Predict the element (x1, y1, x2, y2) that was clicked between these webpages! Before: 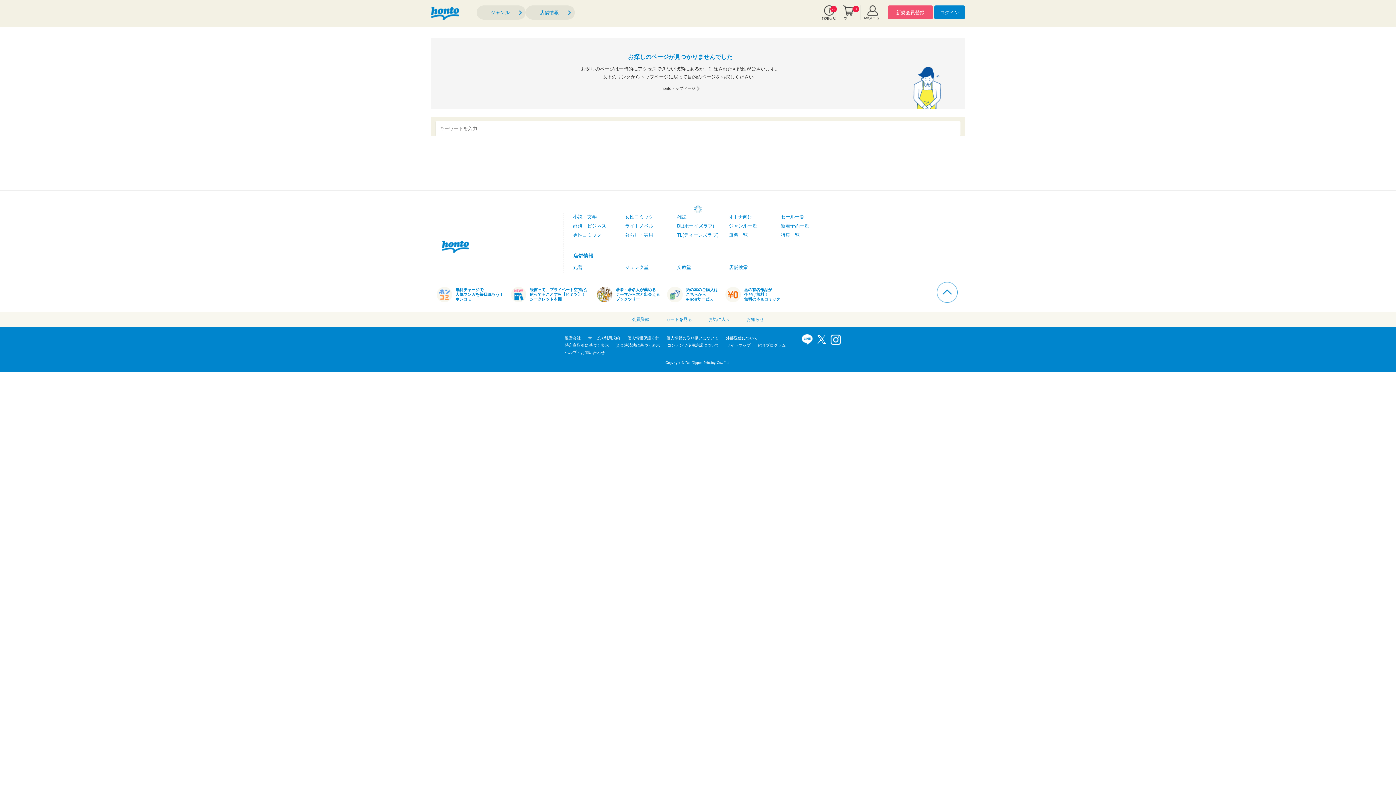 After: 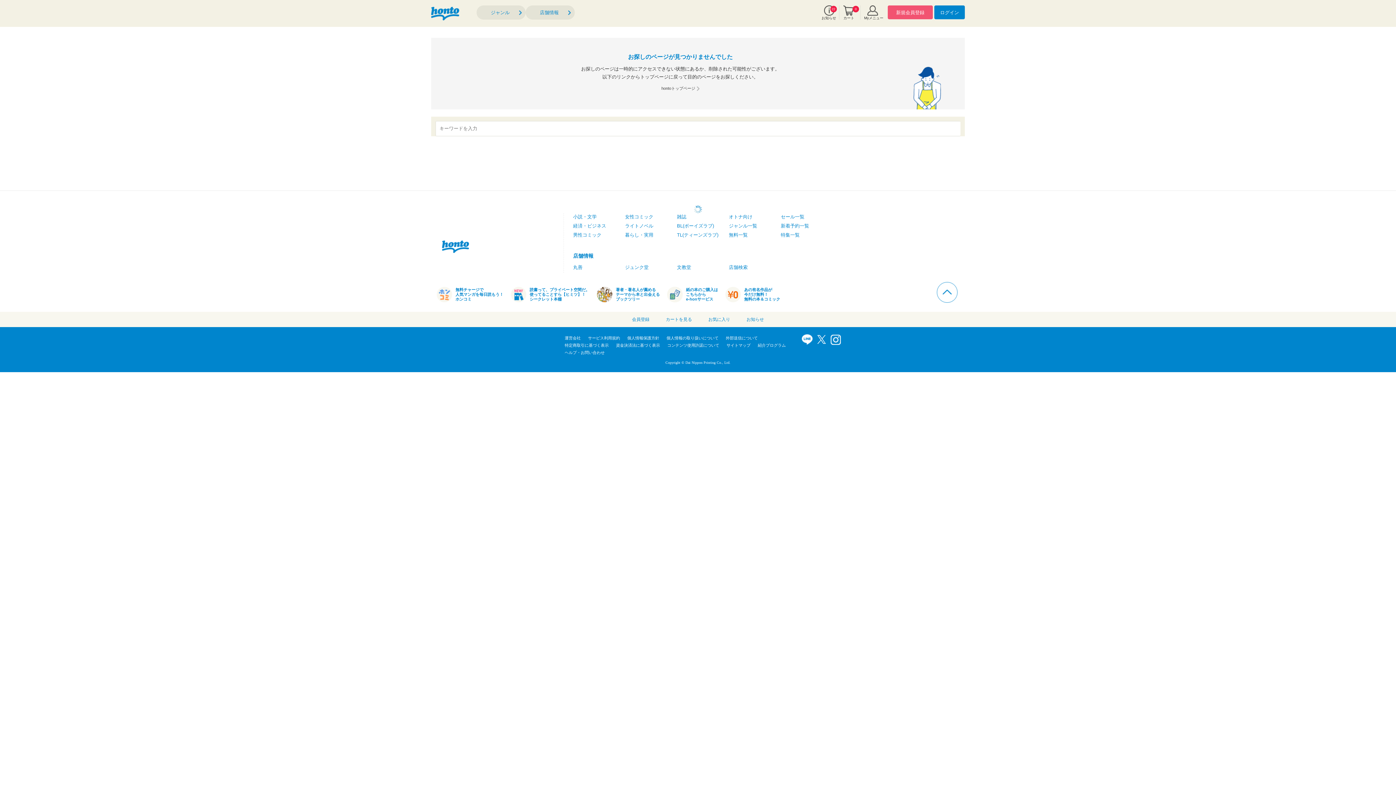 Action: label: Instagram bbox: (830, 334, 840, 345)